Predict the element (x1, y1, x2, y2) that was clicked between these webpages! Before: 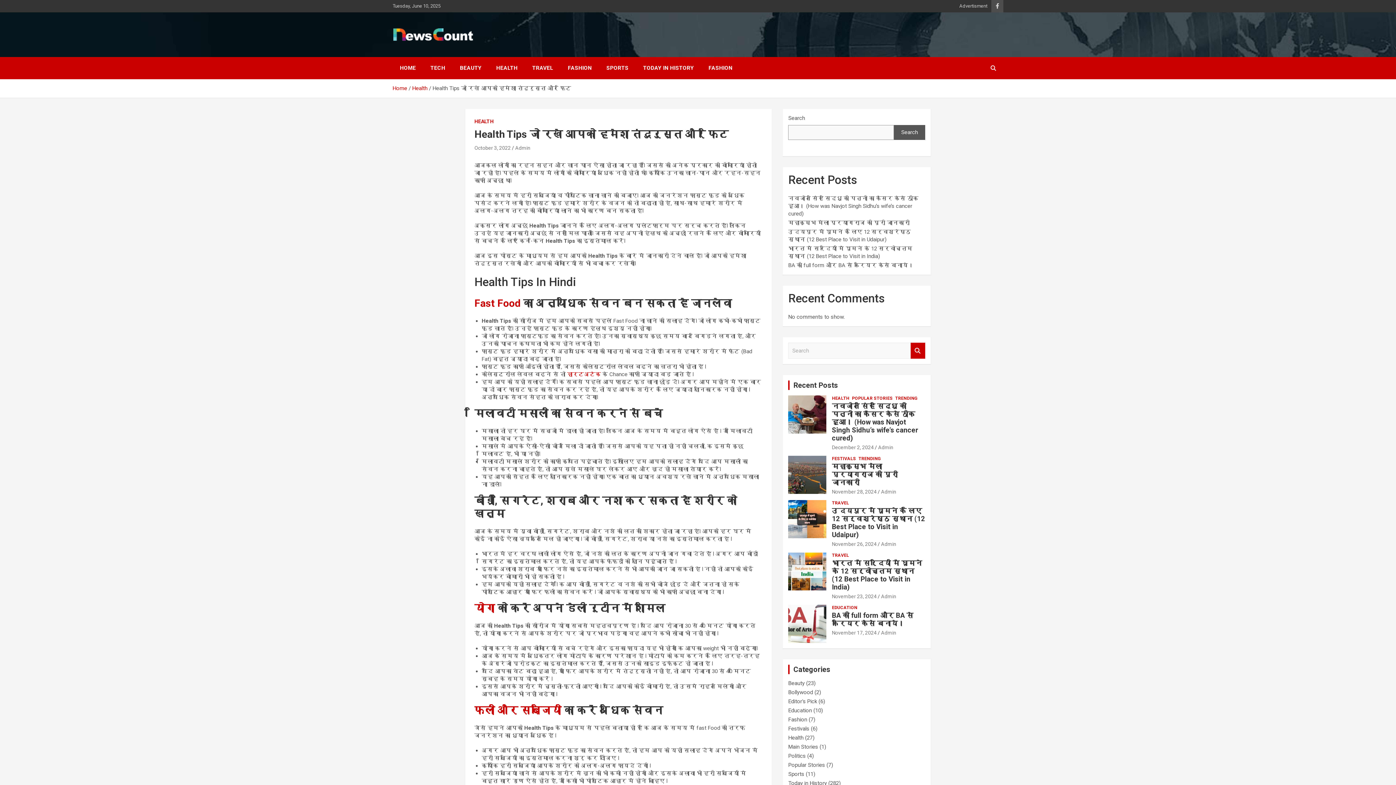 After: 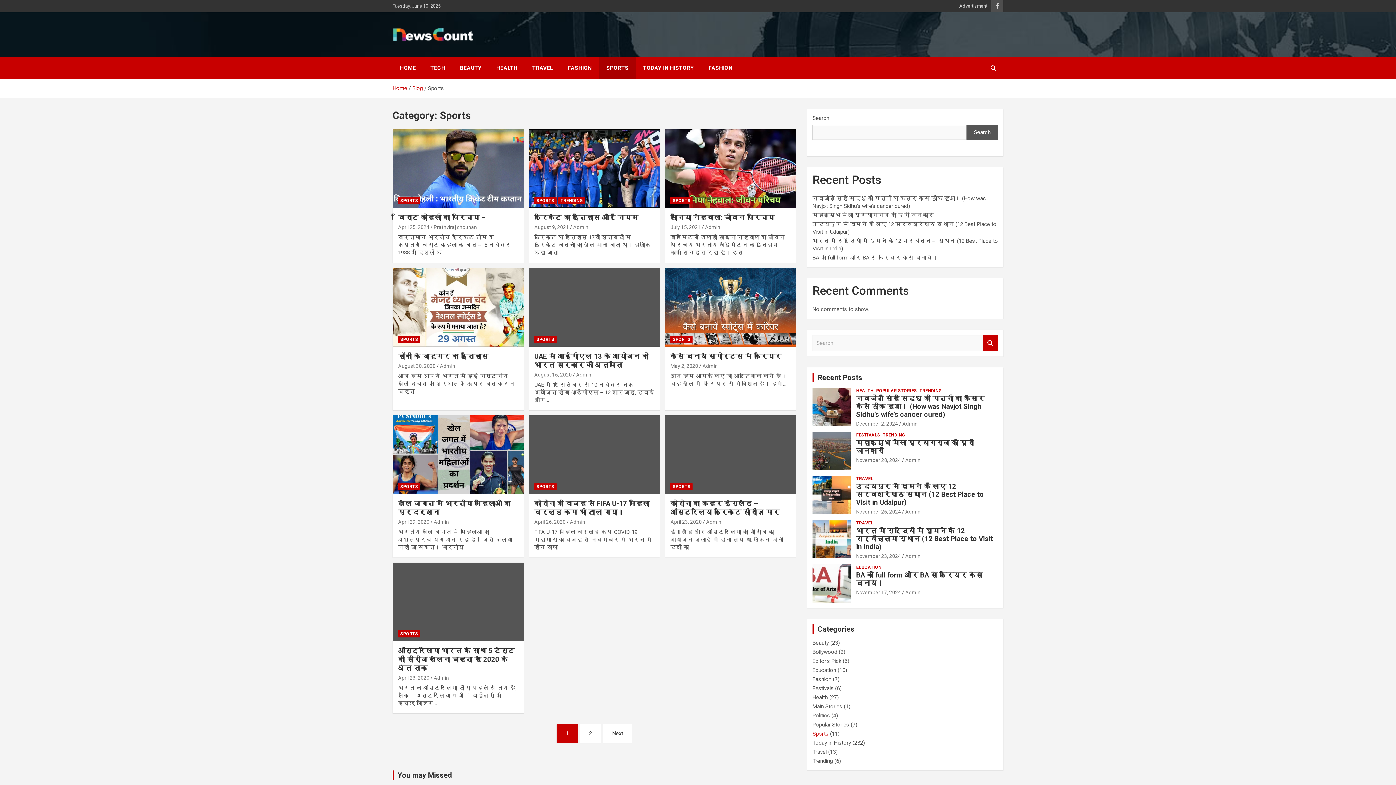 Action: bbox: (788, 771, 804, 777) label: Sports